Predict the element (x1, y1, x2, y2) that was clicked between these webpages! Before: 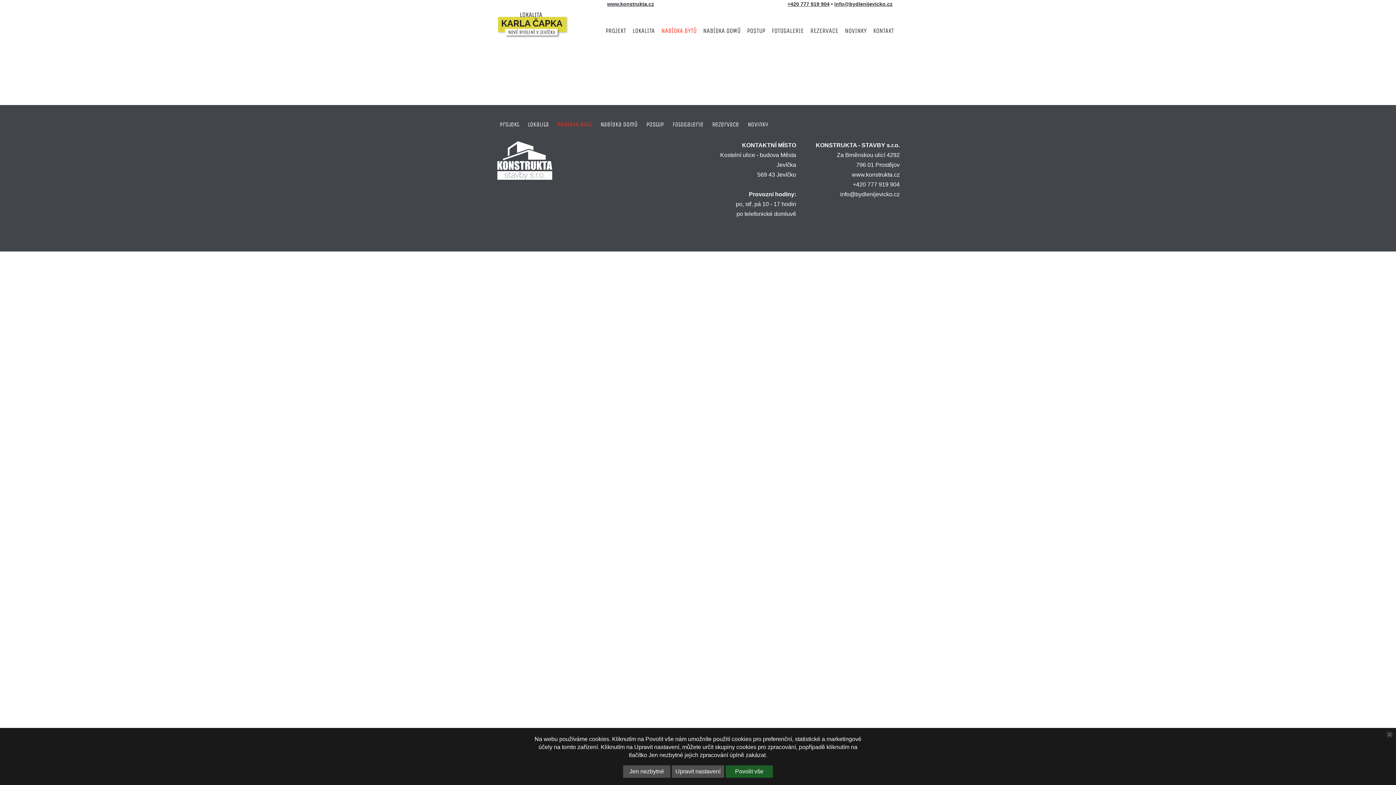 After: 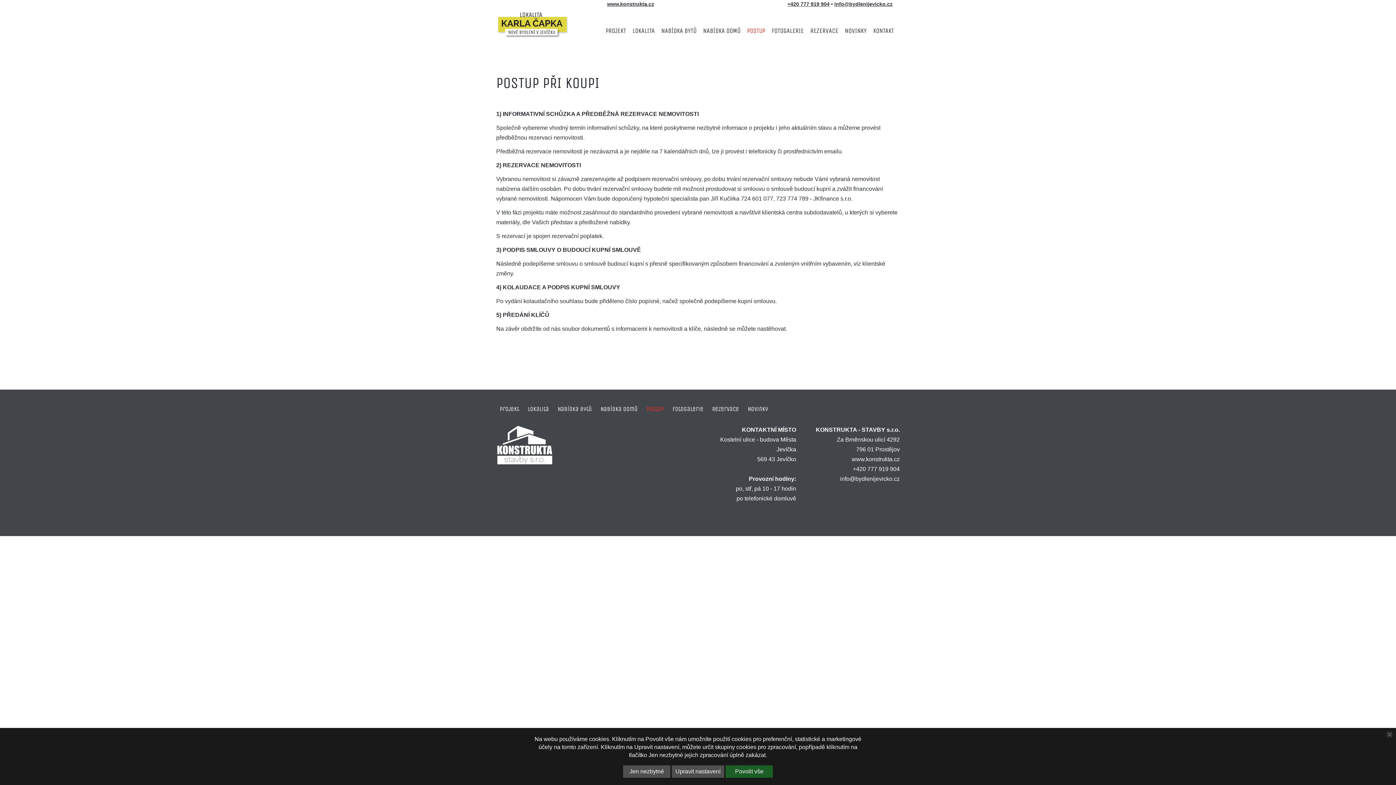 Action: label: Postup bbox: (642, 120, 667, 128)